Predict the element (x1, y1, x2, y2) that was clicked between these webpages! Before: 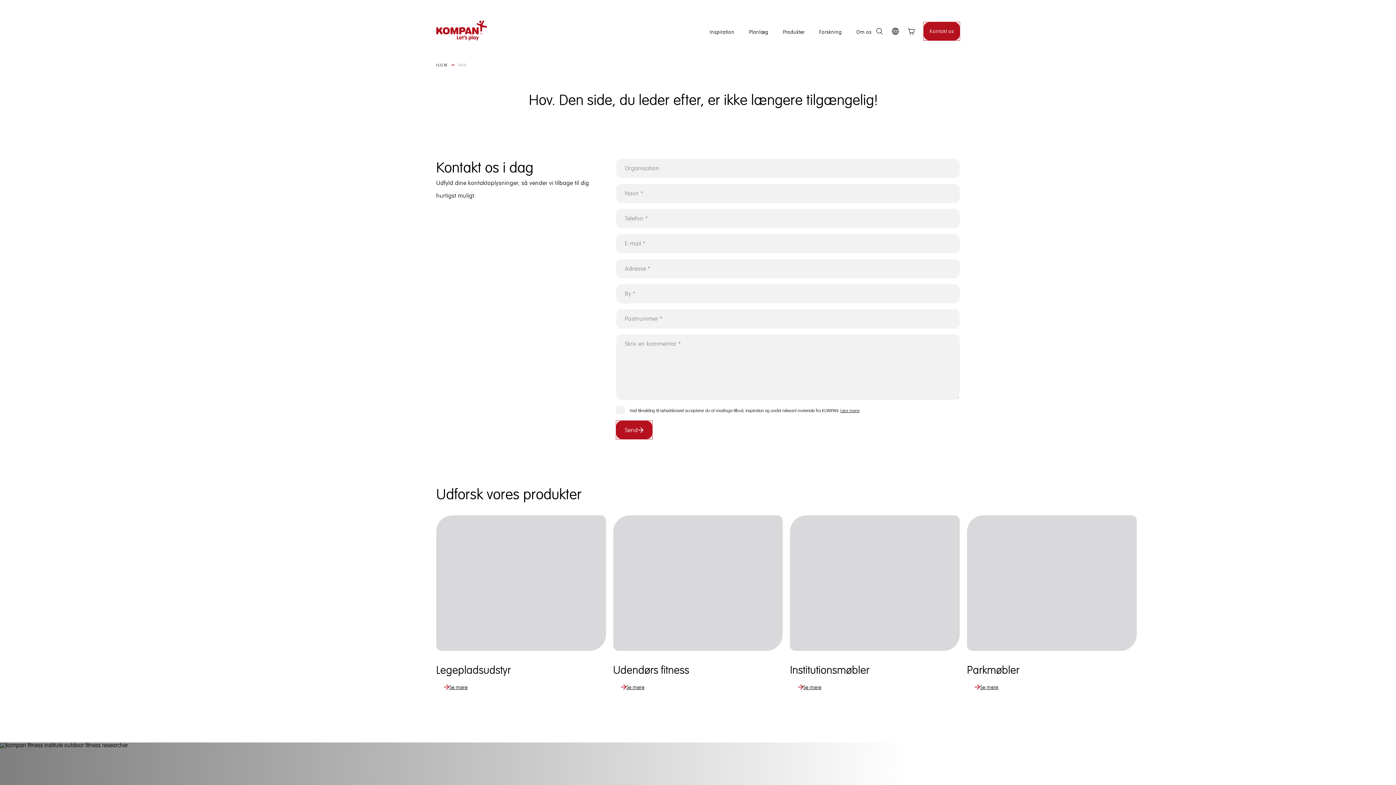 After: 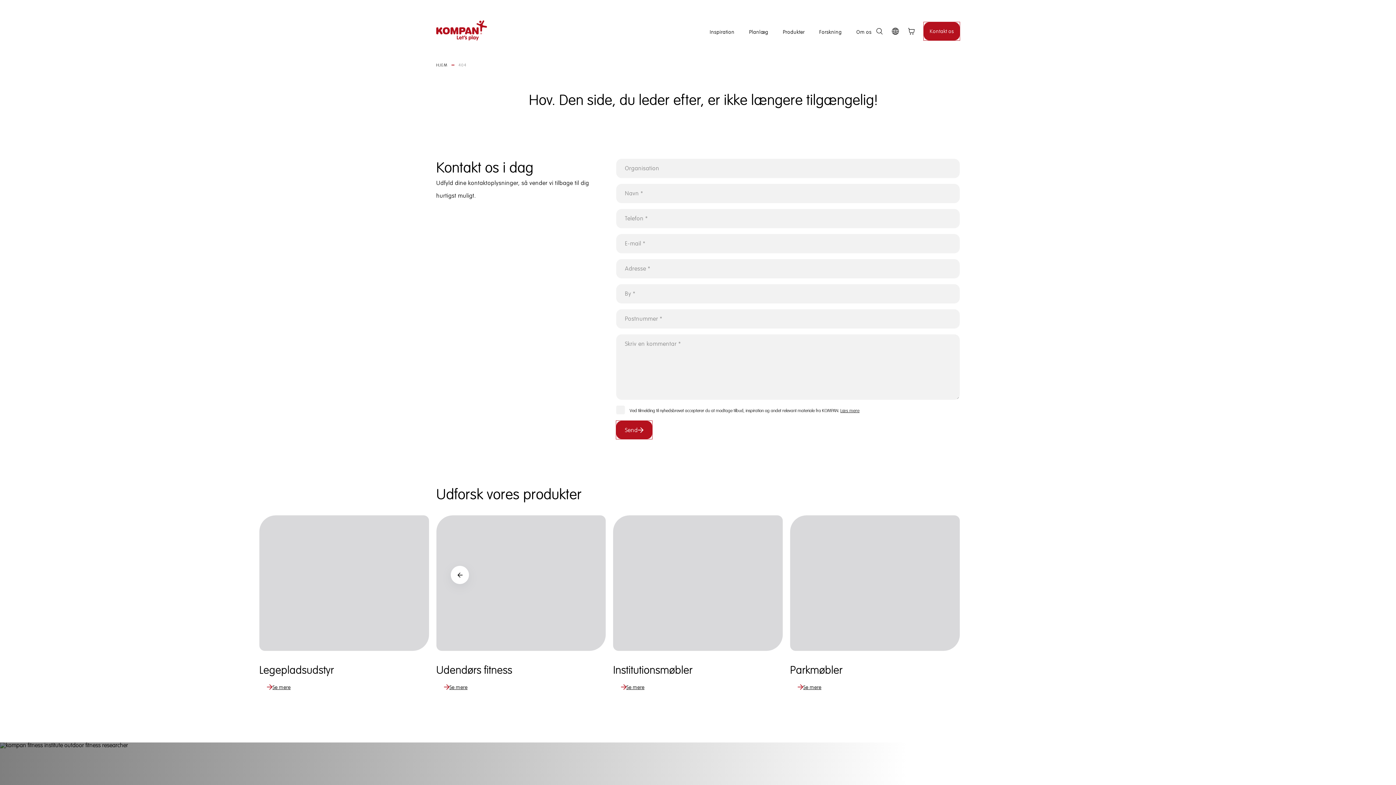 Action: bbox: (927, 566, 945, 584)